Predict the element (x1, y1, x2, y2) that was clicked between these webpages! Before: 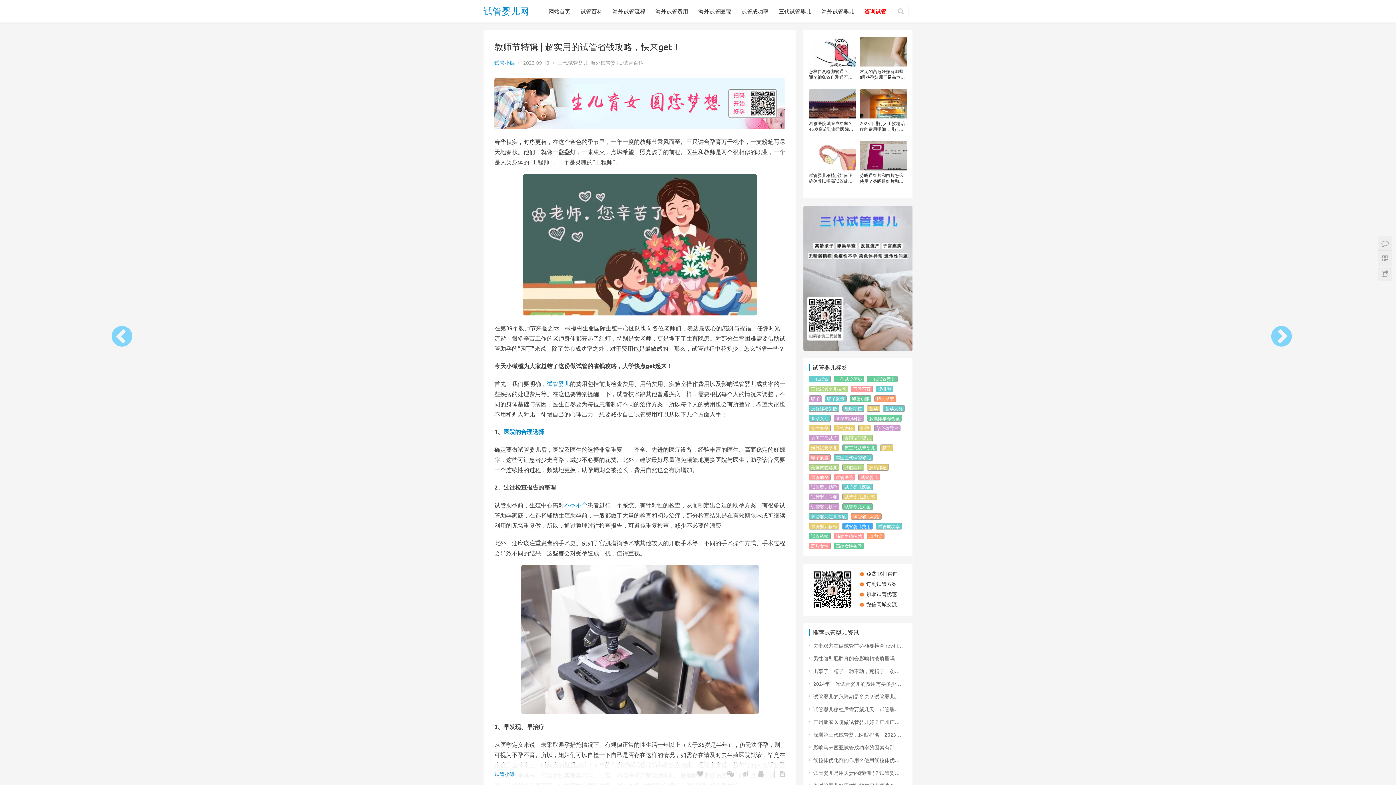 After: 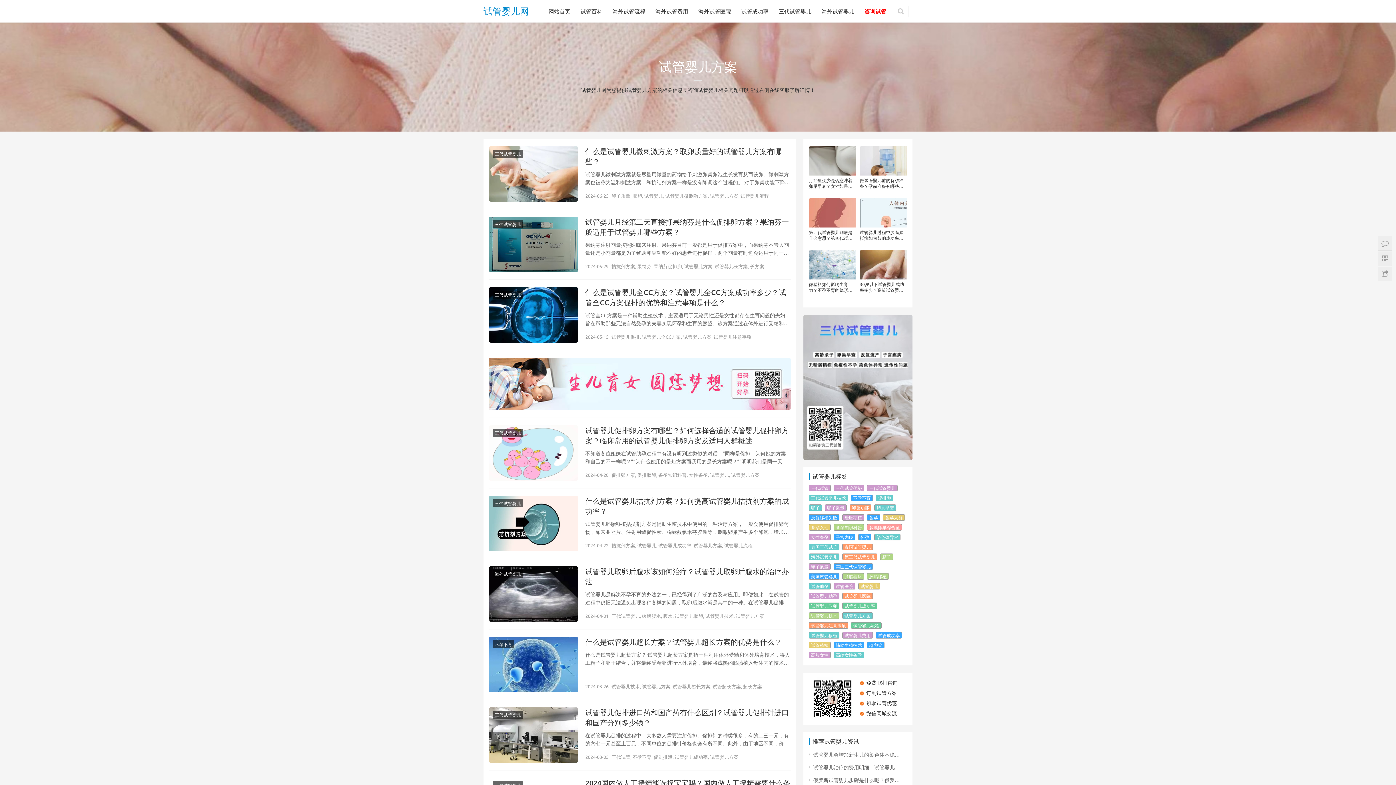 Action: label: 试管婴儿方案 bbox: (842, 503, 873, 510)